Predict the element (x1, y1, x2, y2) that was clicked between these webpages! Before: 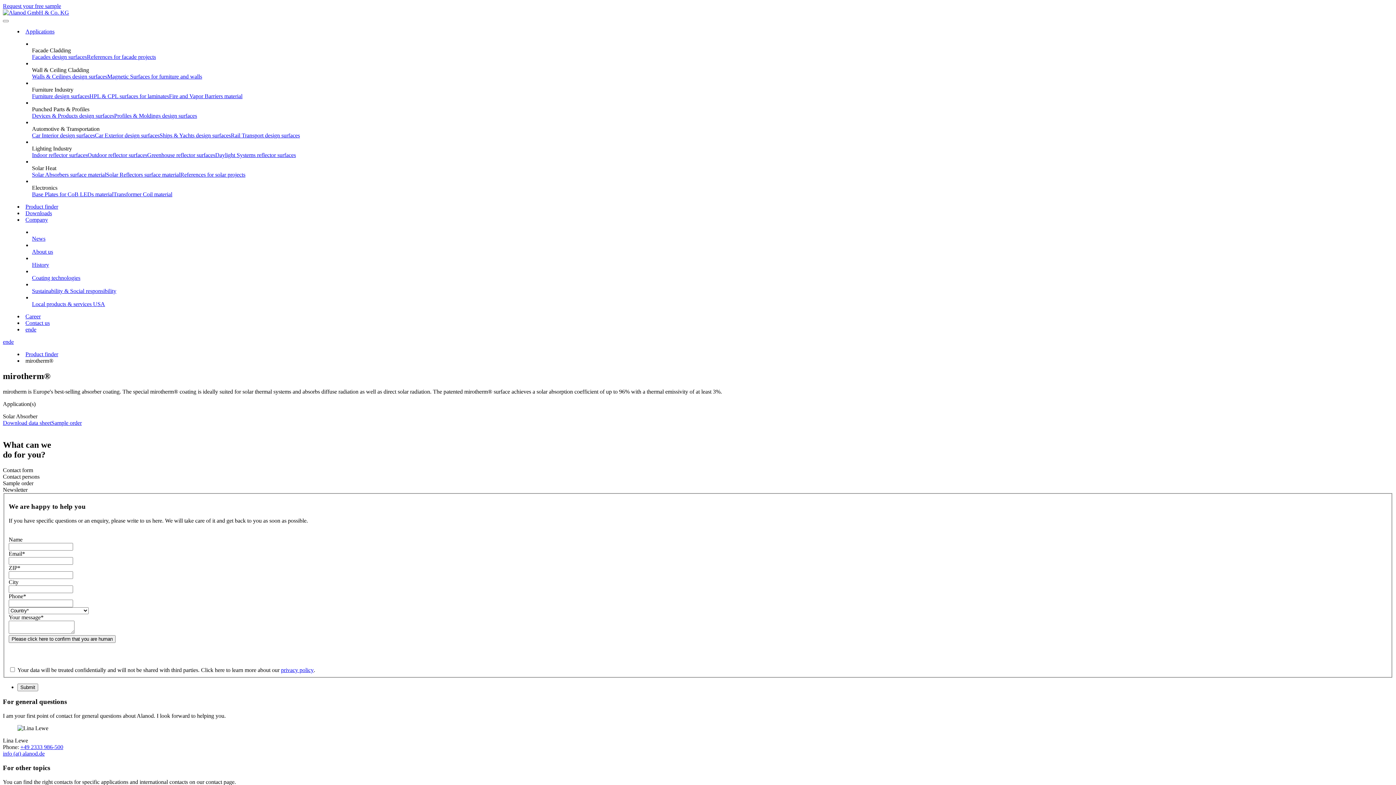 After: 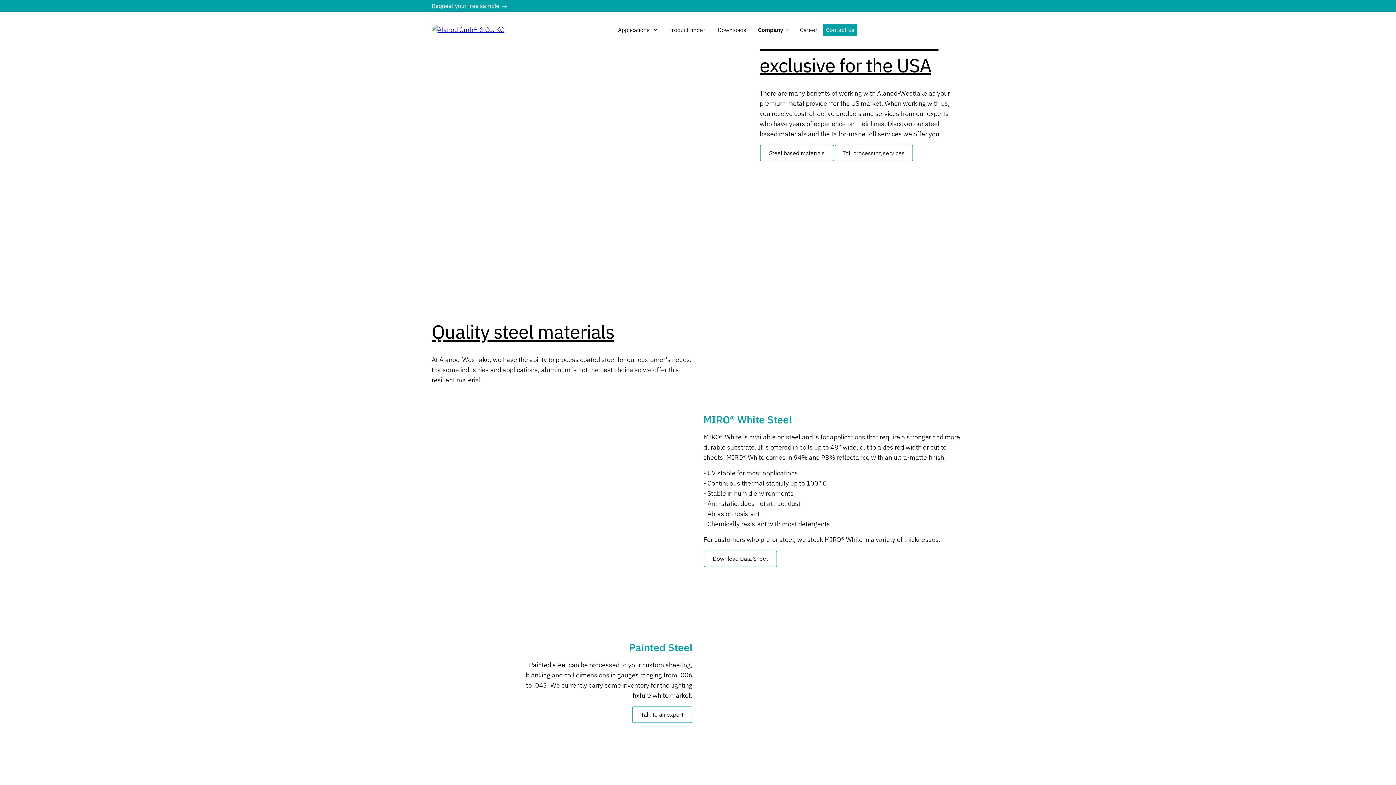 Action: bbox: (32, 301, 105, 307) label: Local products & services USA